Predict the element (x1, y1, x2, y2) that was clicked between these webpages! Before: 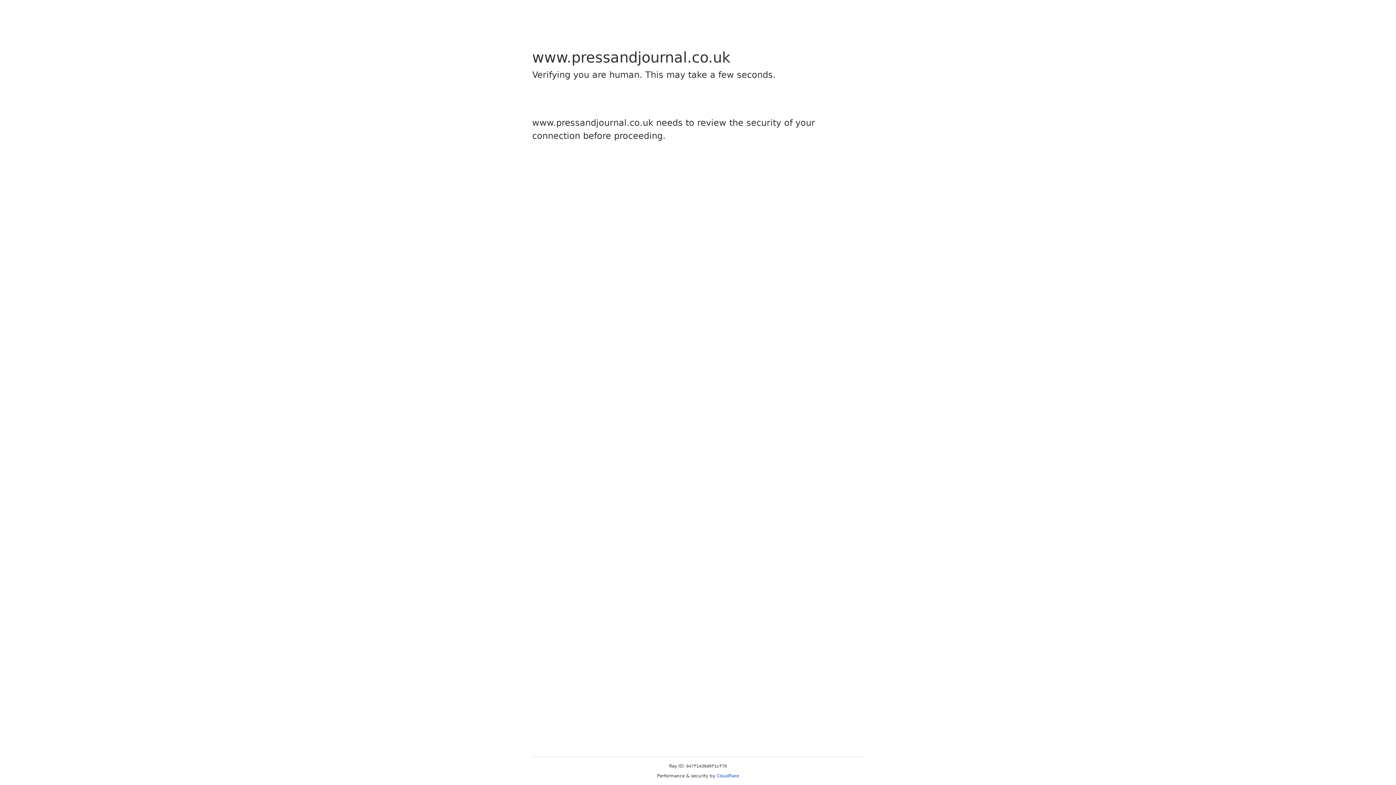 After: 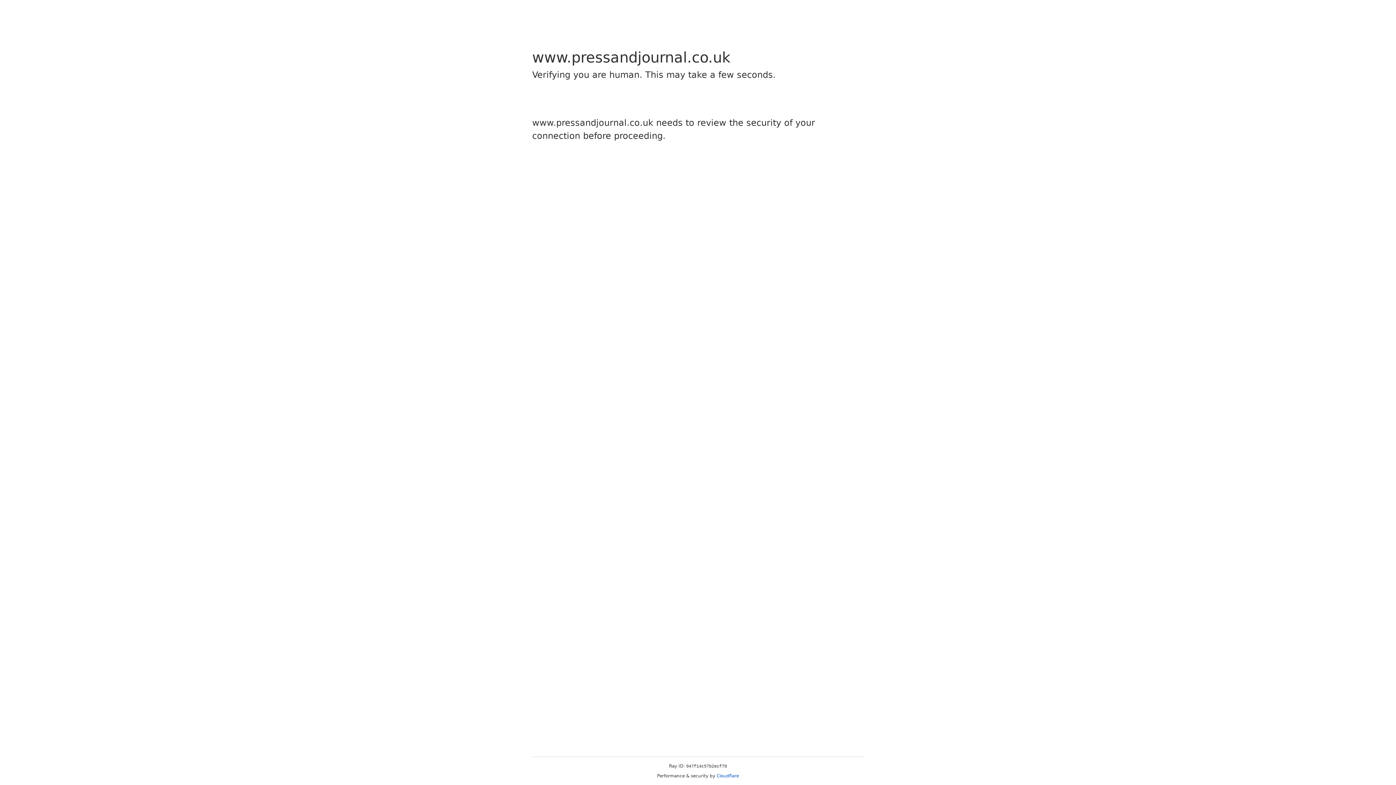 Action: label: Cloudflare bbox: (716, 773, 739, 778)